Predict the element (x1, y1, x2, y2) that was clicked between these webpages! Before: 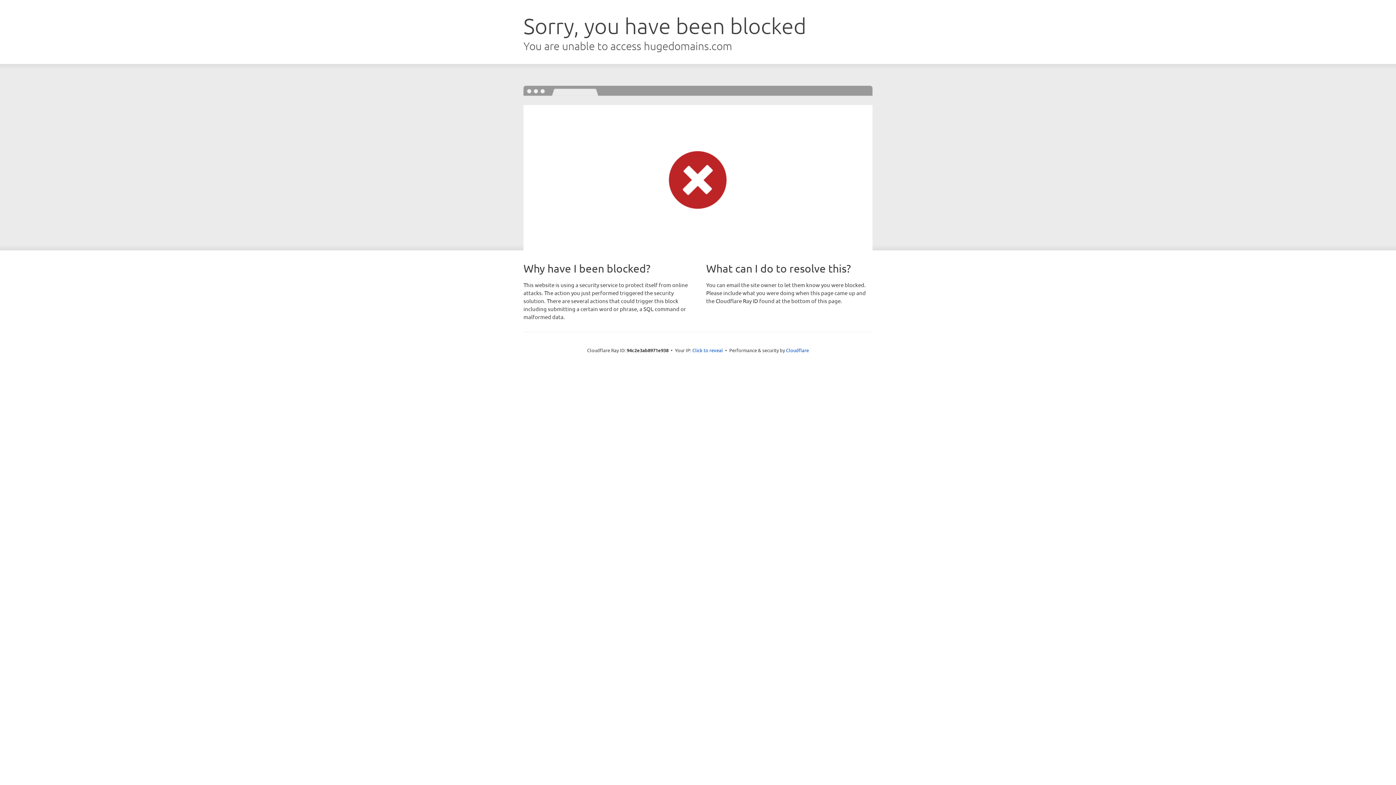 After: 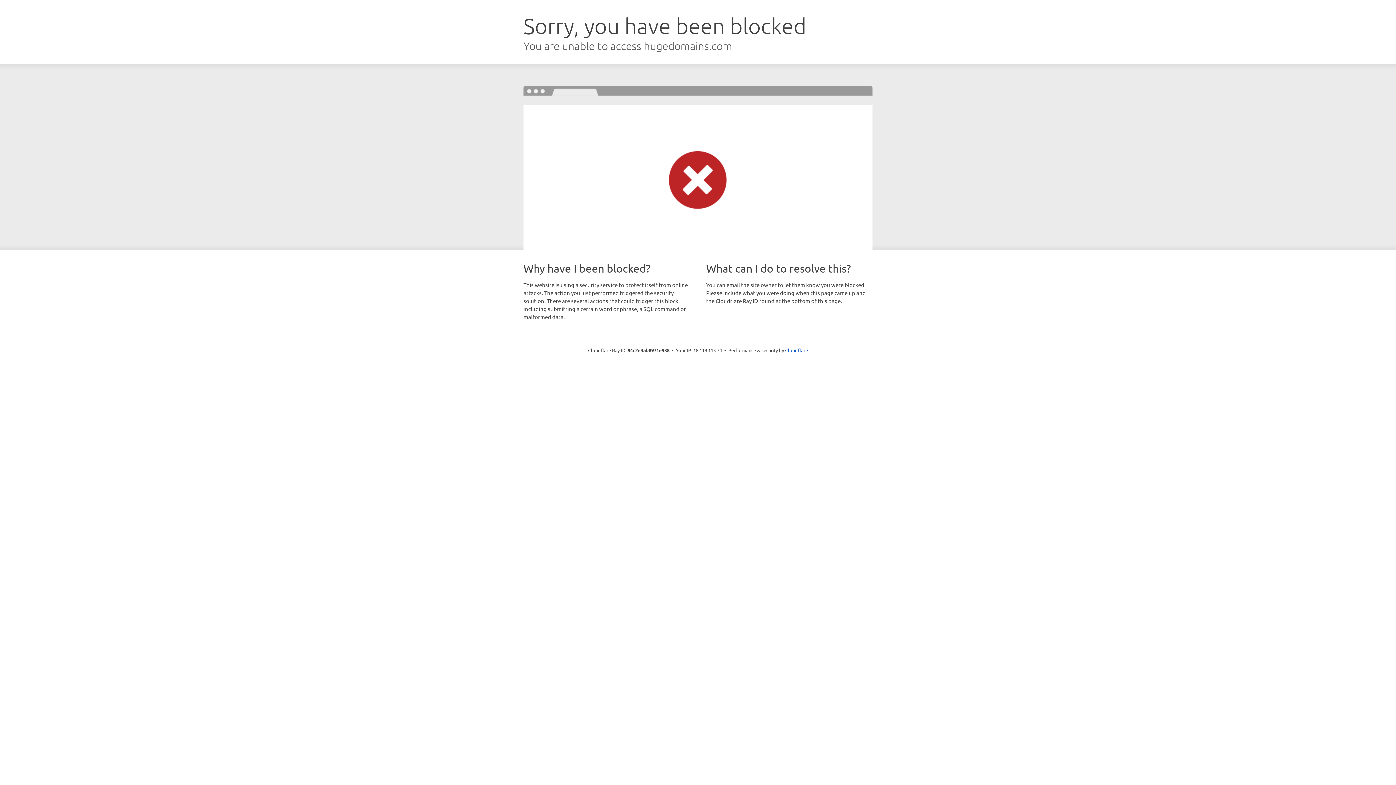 Action: label: Click to reveal bbox: (692, 346, 723, 353)